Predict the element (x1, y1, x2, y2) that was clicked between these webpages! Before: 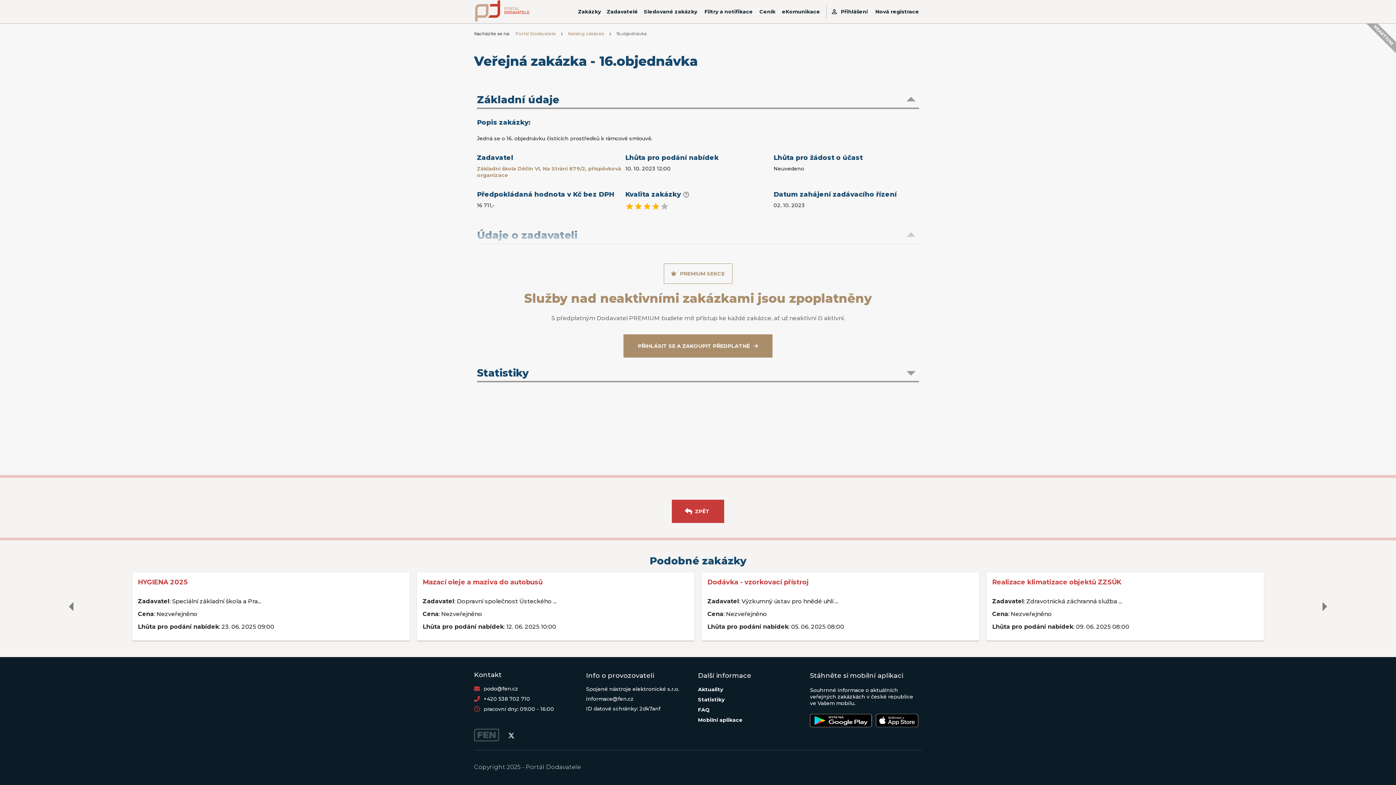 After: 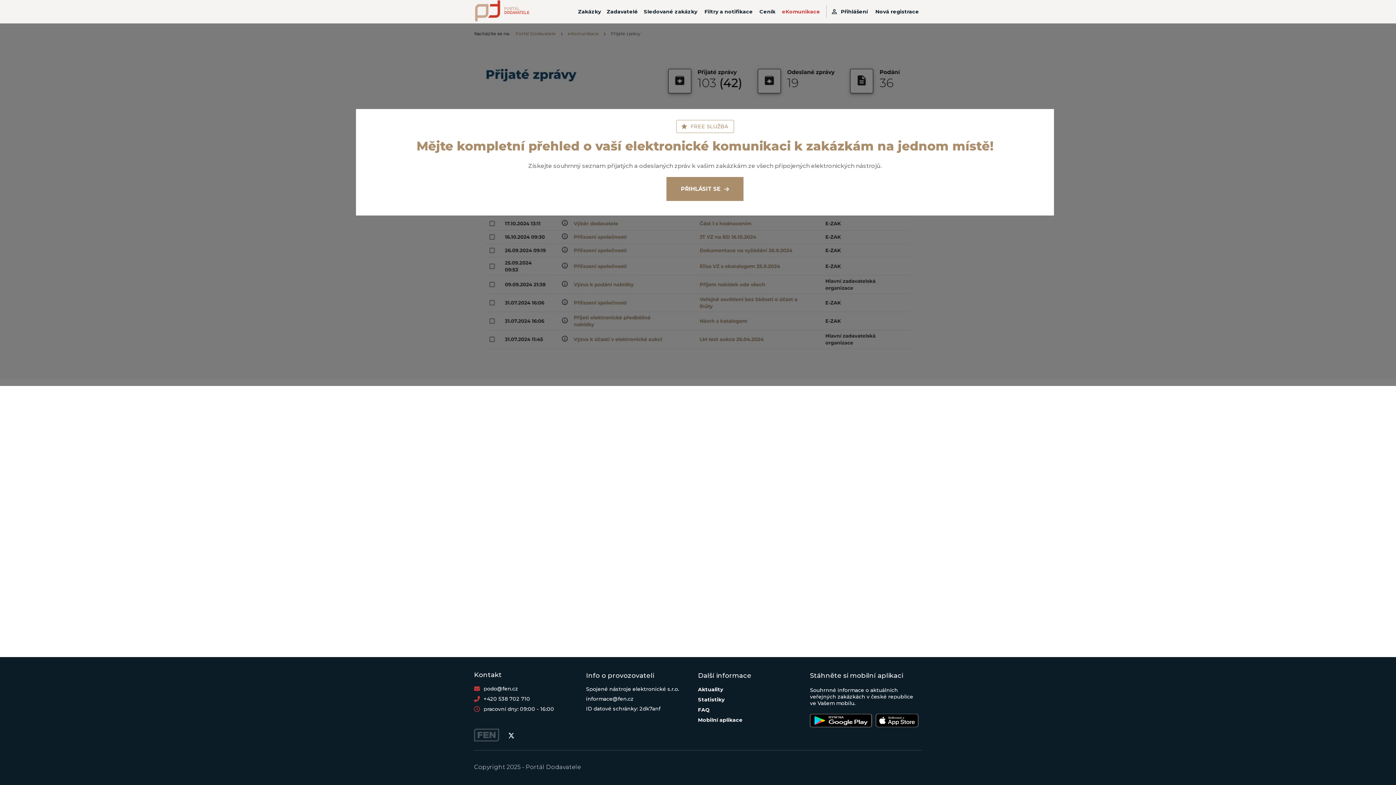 Action: label: eKomunikace
0 bbox: (779, 7, 824, 14)